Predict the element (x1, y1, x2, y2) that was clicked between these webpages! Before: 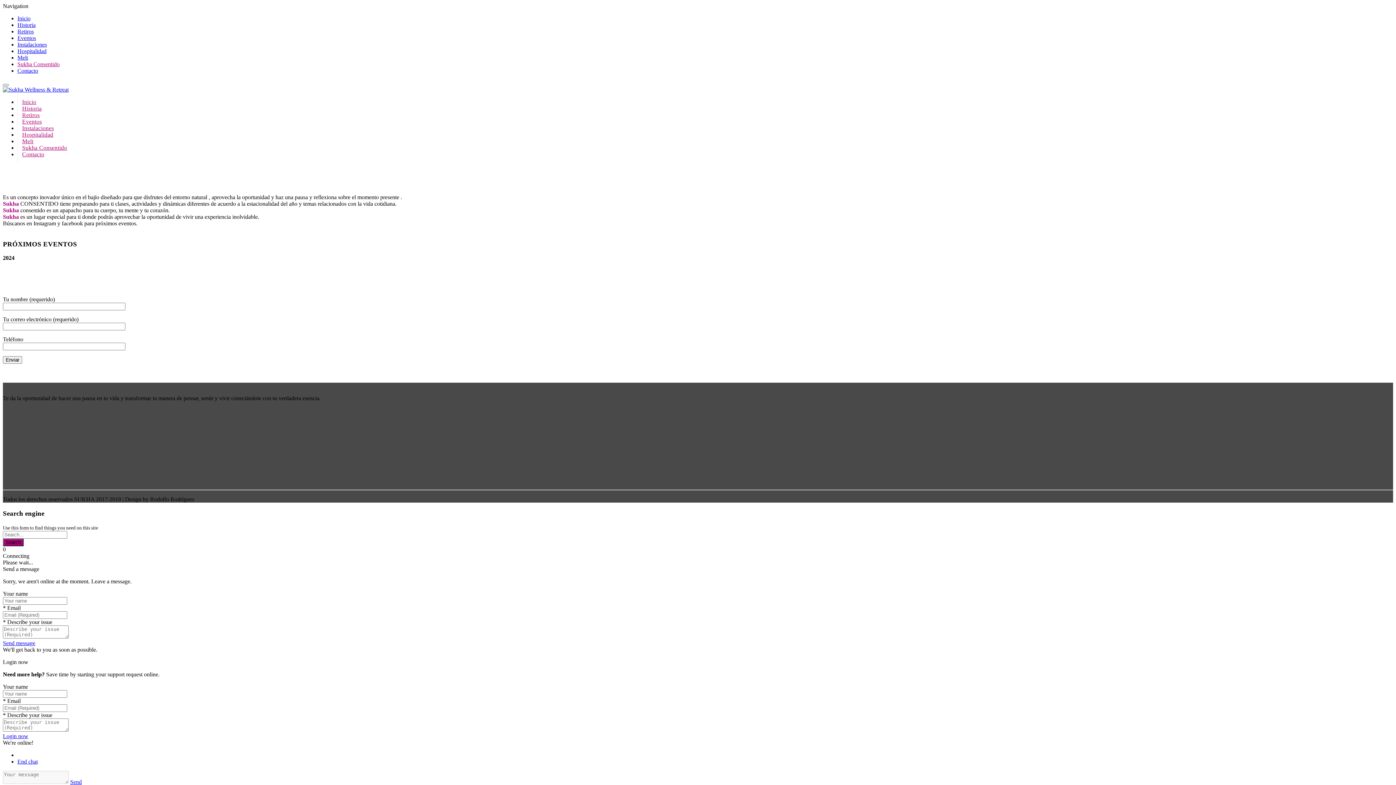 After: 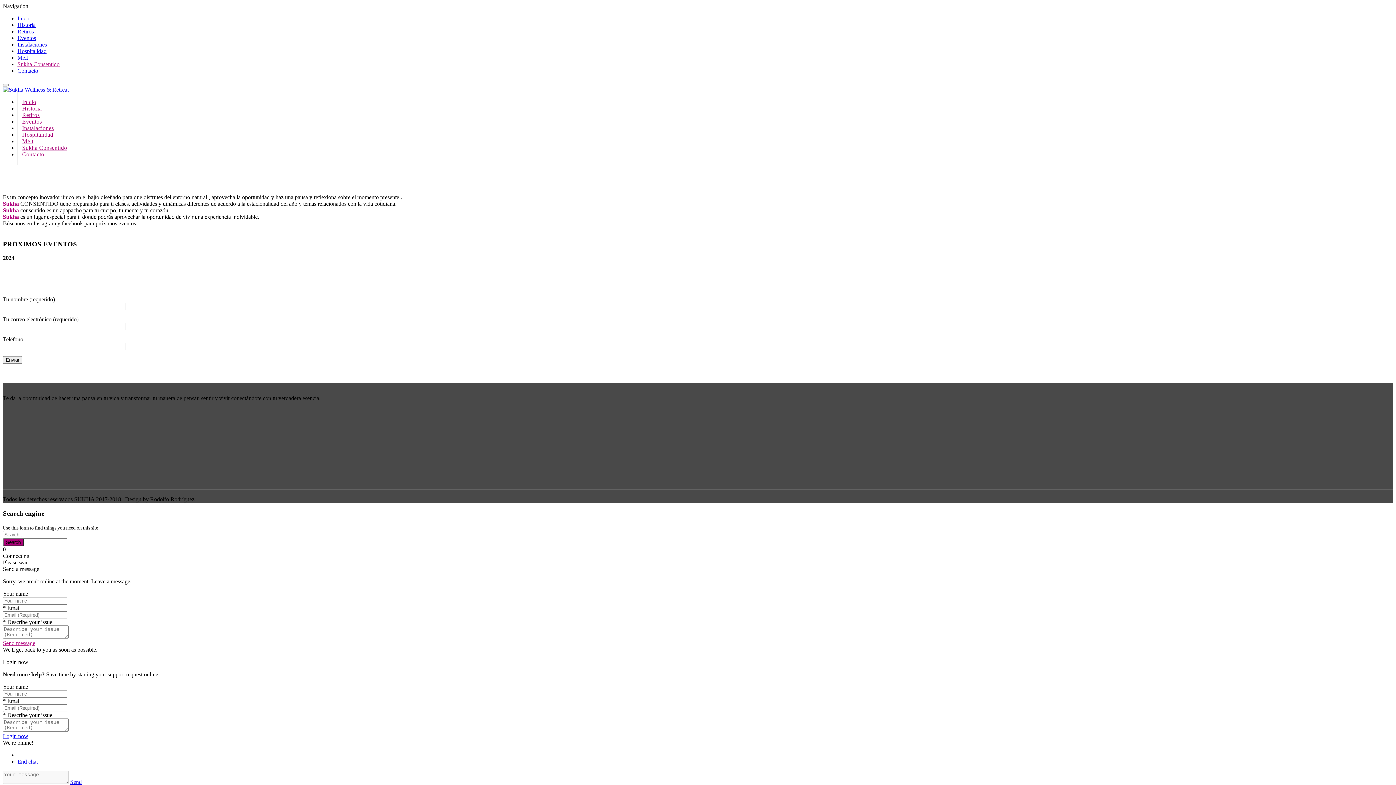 Action: label: Send message bbox: (2, 640, 35, 646)